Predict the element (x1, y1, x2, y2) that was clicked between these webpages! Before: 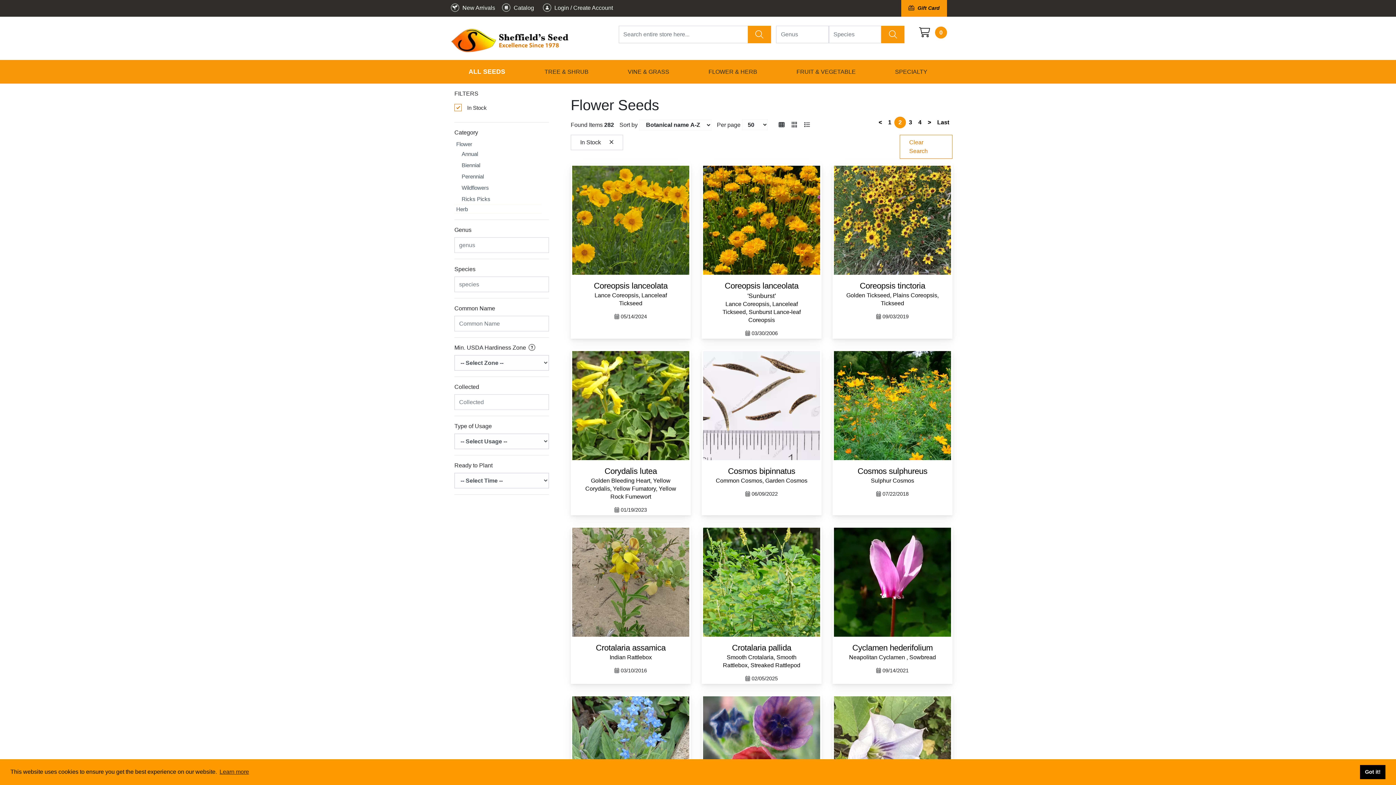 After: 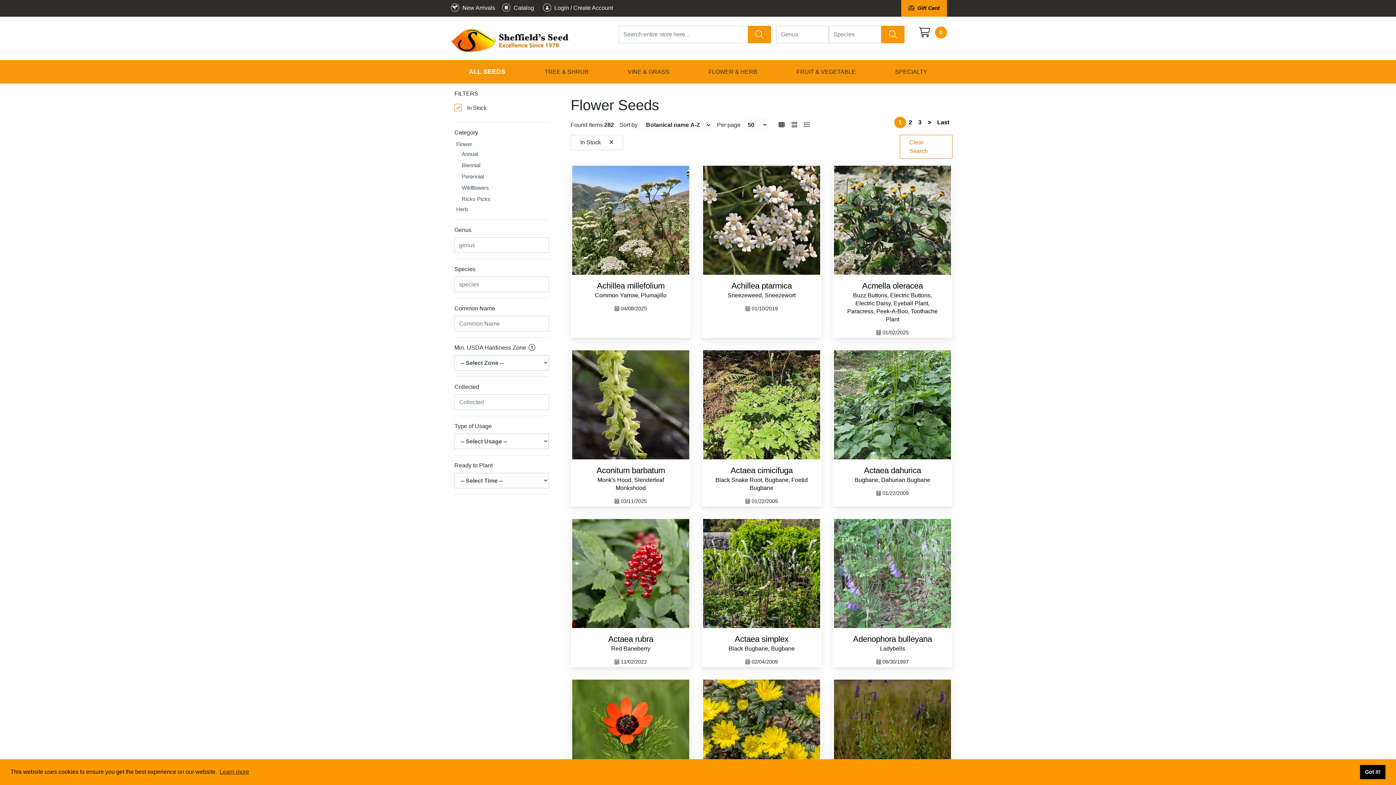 Action: label: 1 bbox: (885, 116, 894, 128)